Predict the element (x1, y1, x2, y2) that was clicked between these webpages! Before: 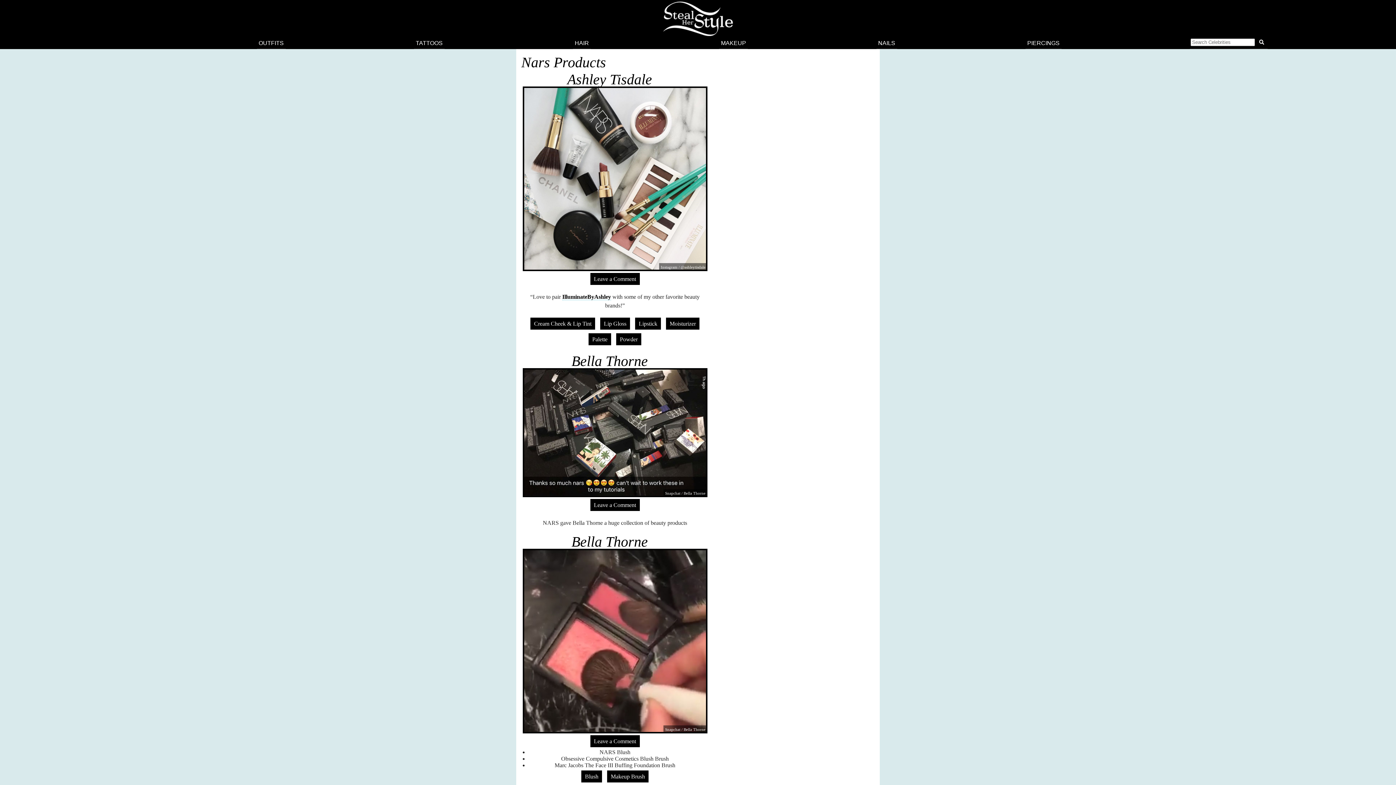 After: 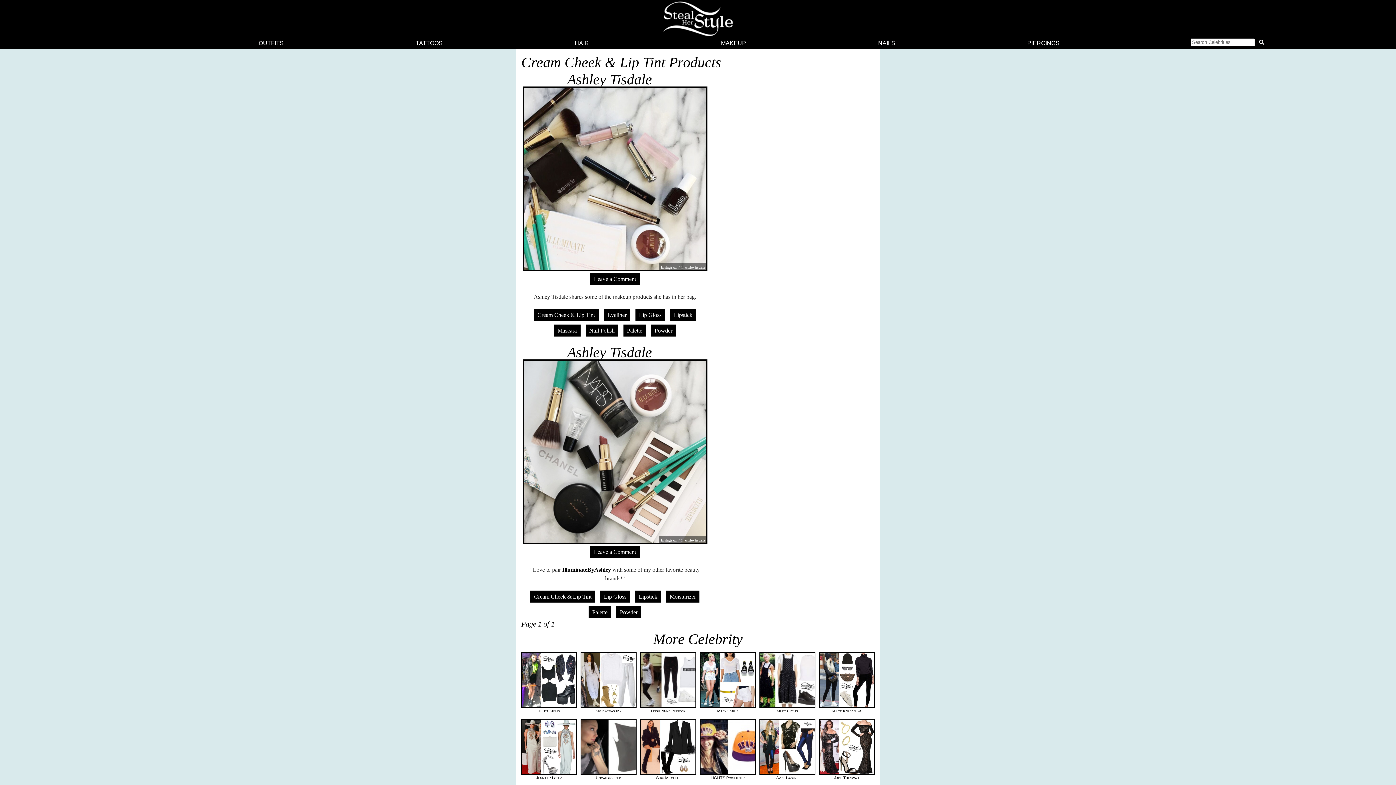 Action: label: Cream Cheek & Lip Tint bbox: (530, 317, 595, 329)